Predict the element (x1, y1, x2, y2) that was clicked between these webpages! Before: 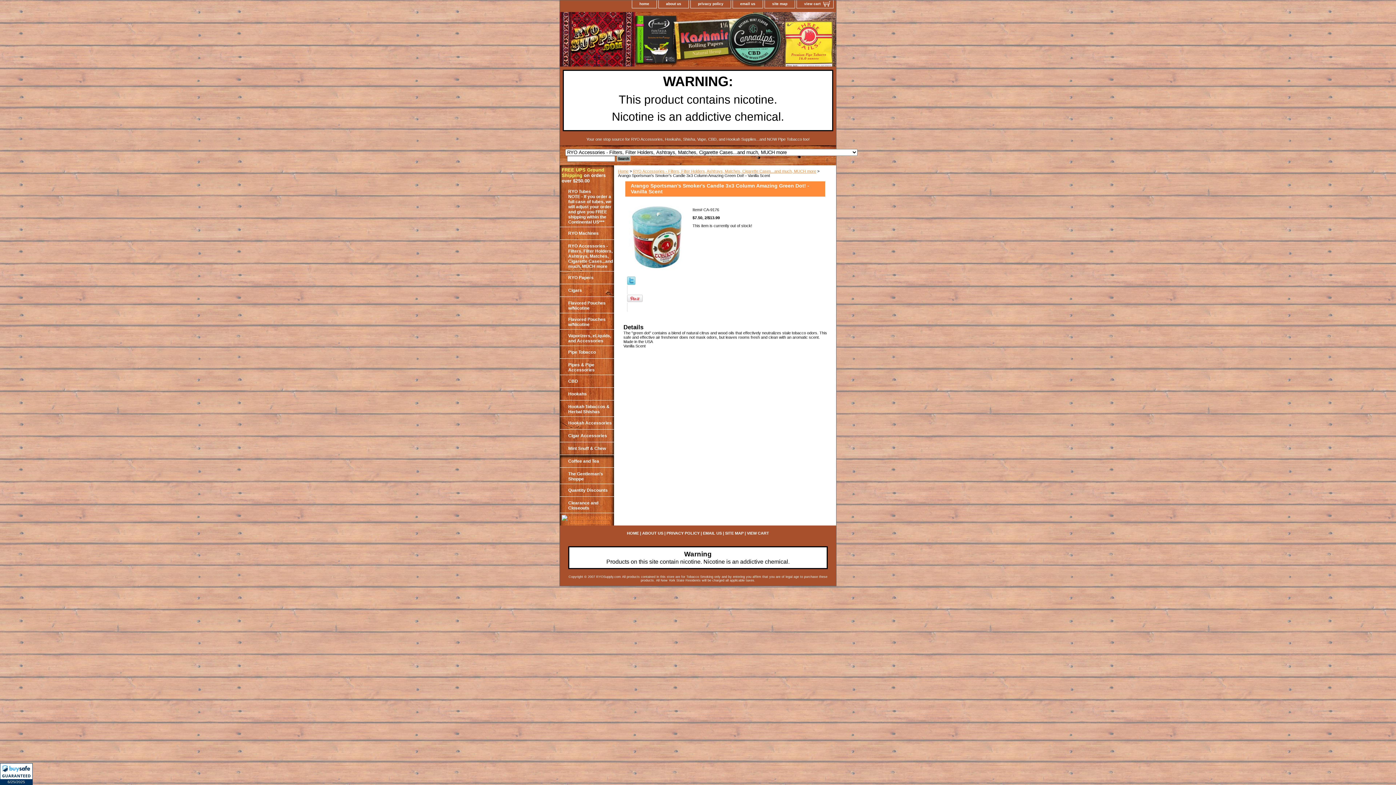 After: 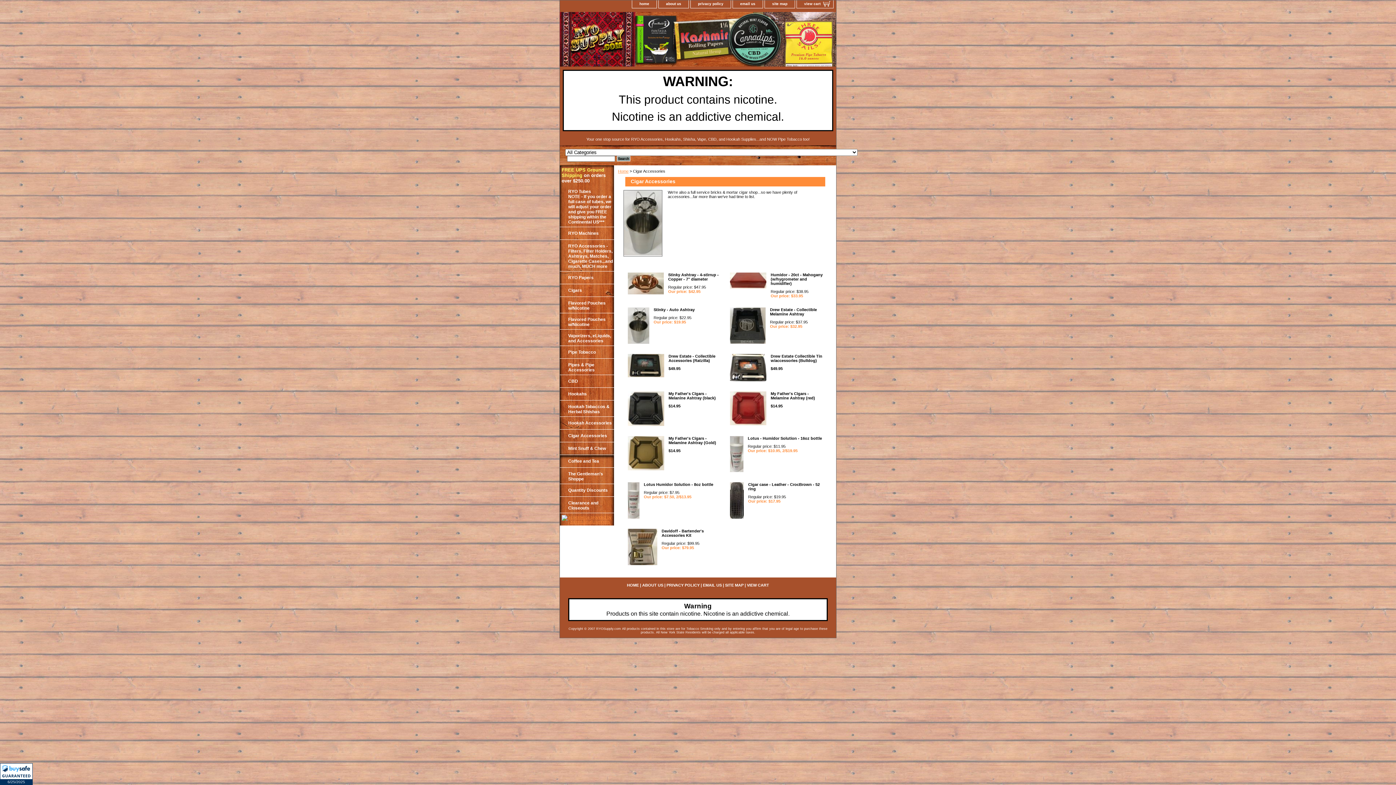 Action: bbox: (560, 429, 614, 442) label: Cigar Accessories